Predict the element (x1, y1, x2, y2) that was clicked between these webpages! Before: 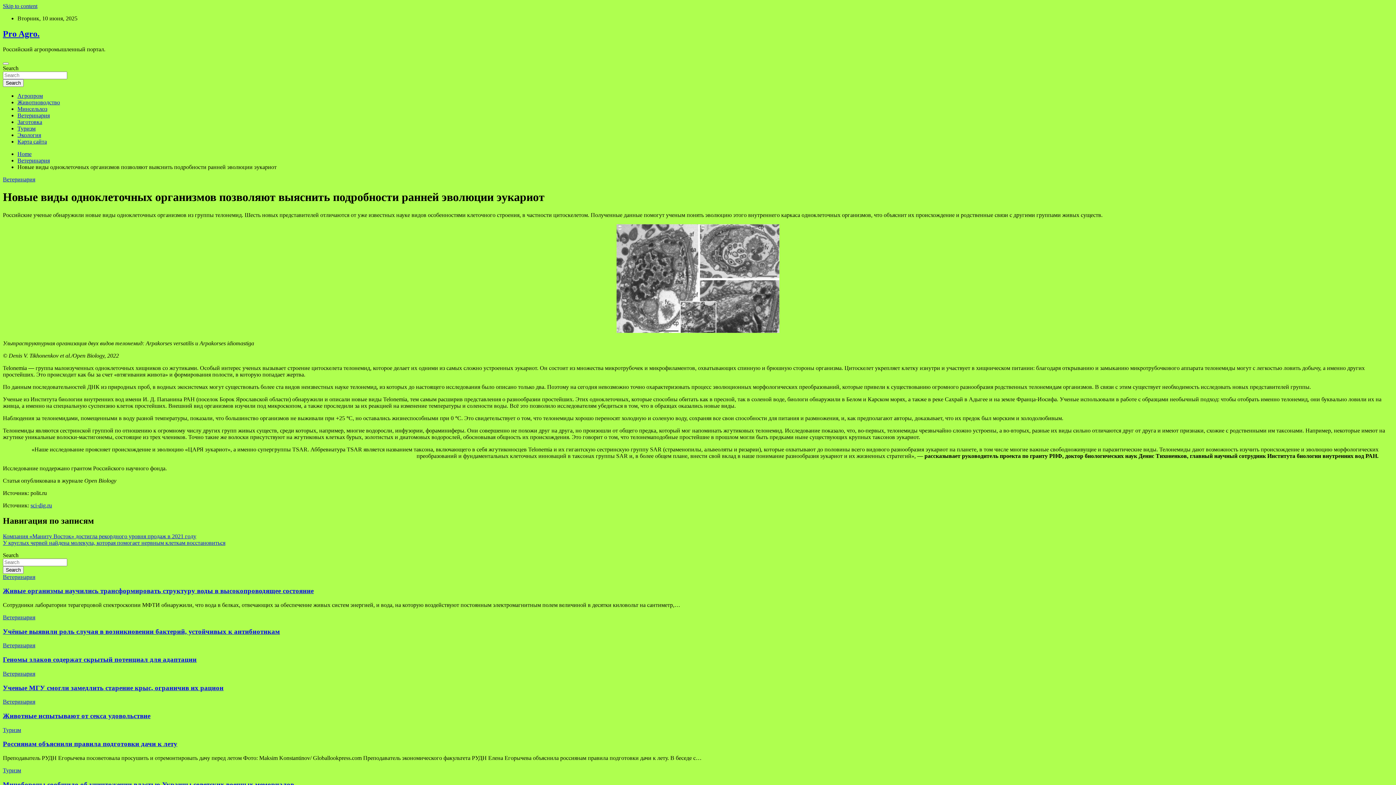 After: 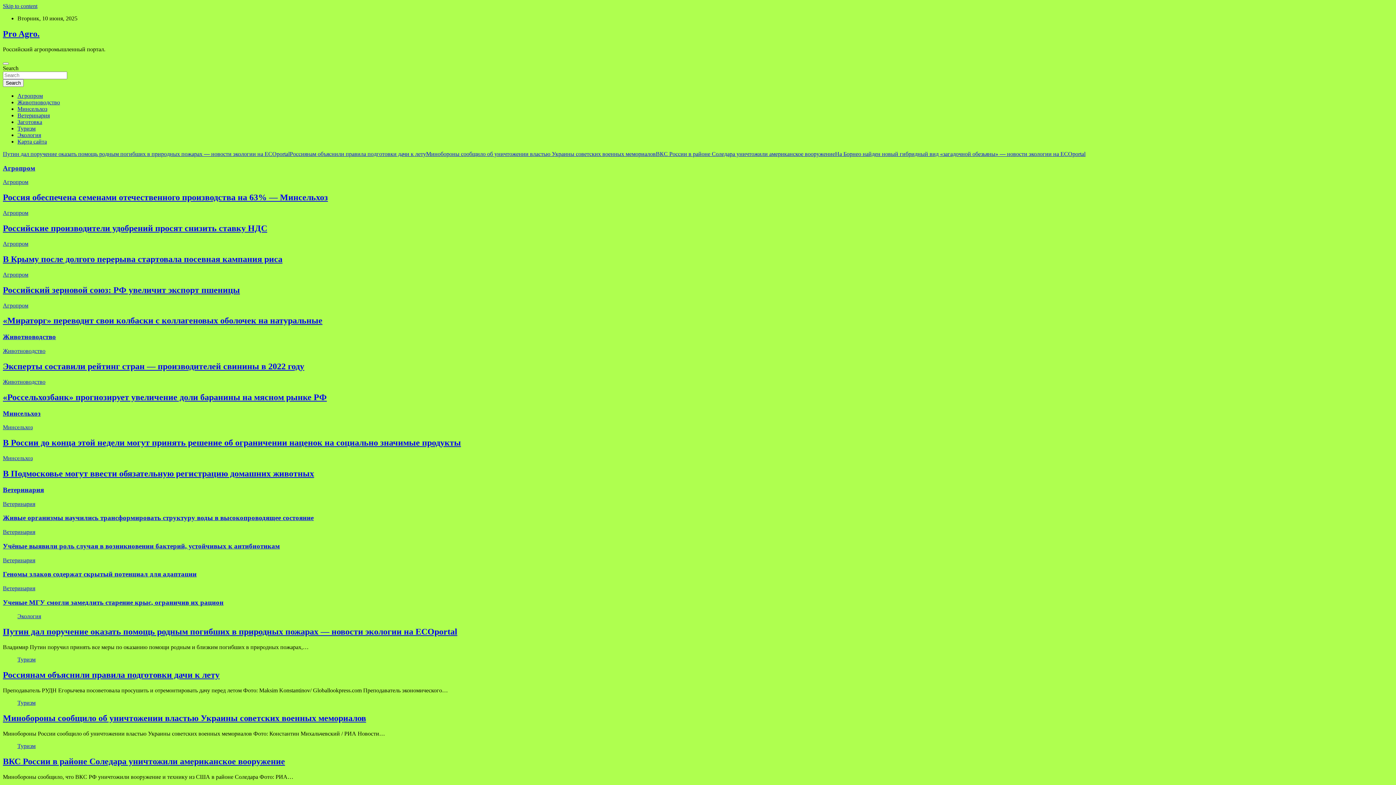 Action: bbox: (17, 150, 31, 157) label: Home